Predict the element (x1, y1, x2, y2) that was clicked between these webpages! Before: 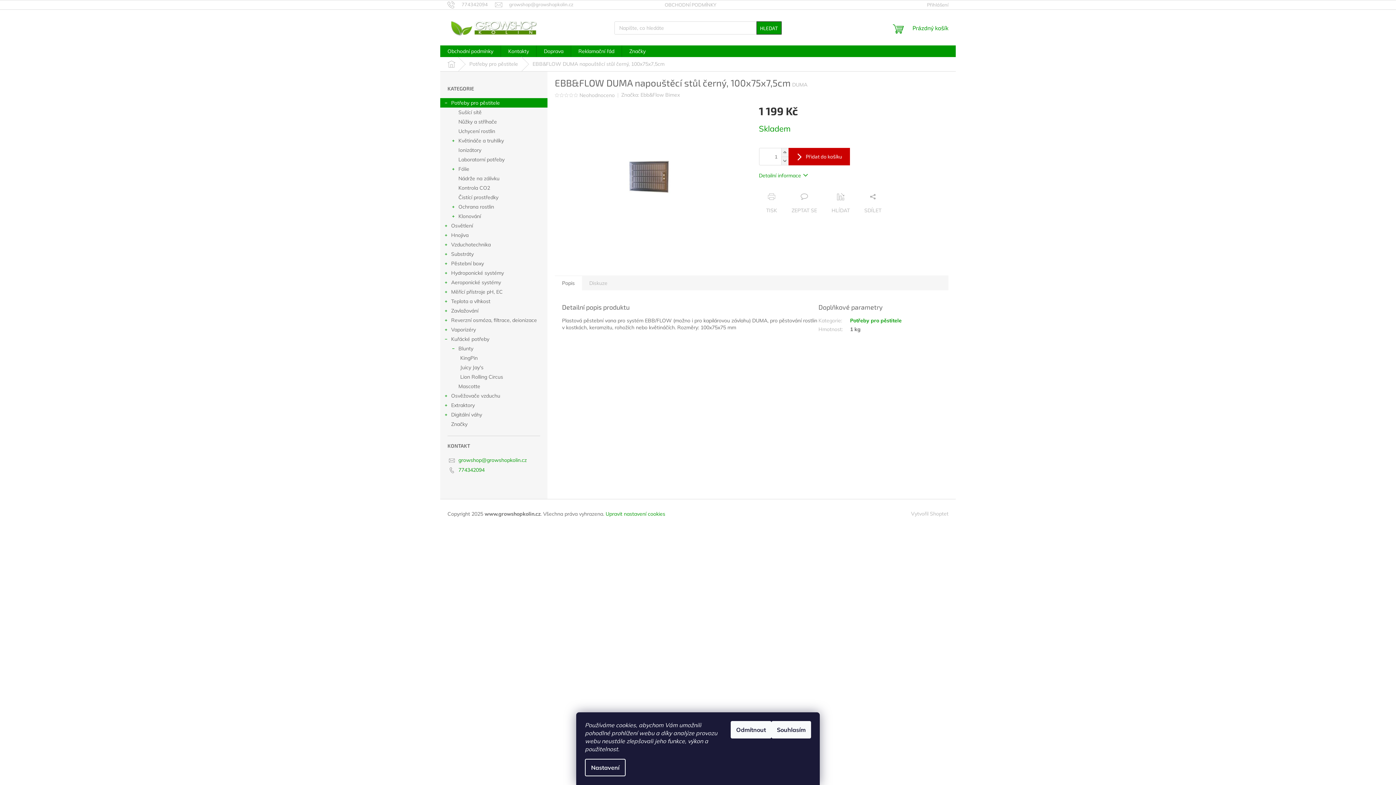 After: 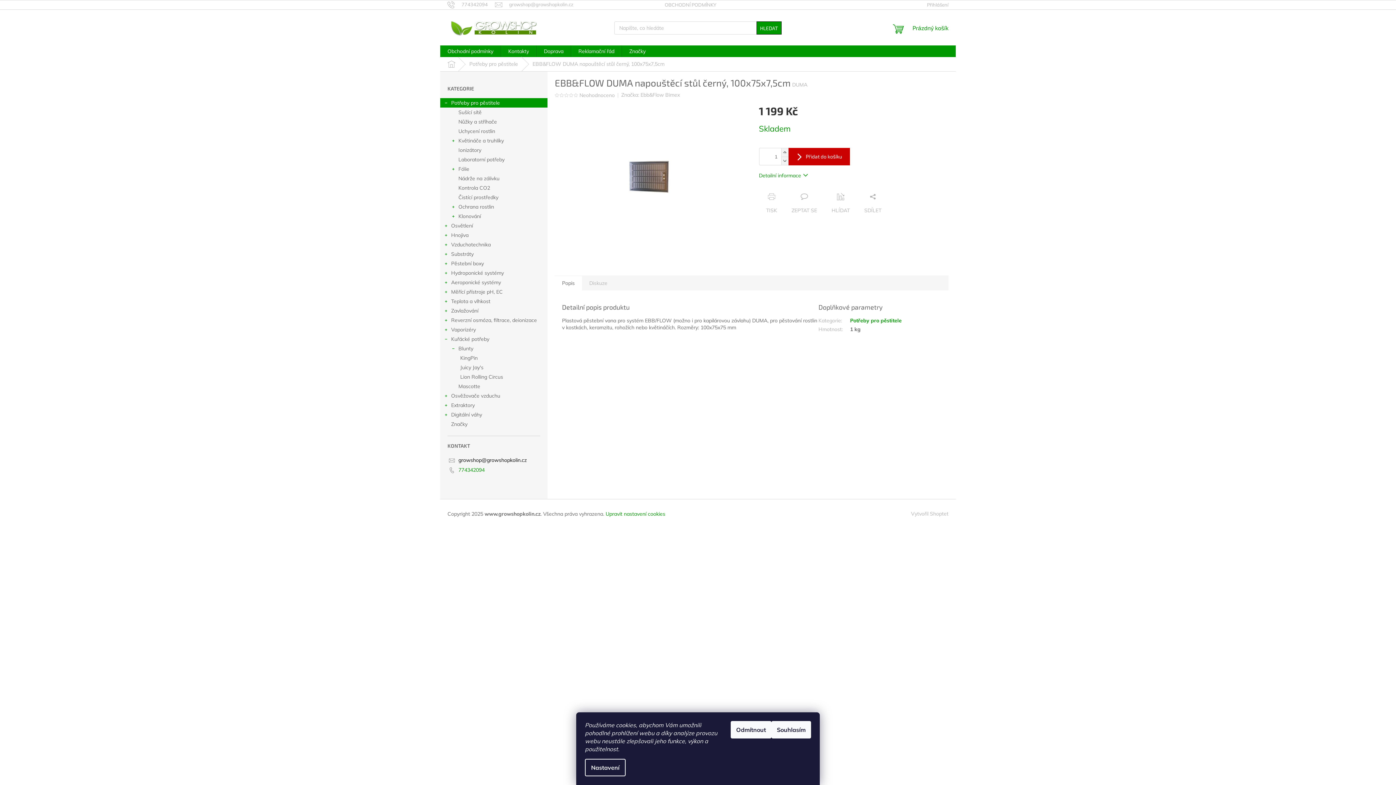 Action: label: growshop@growshopkolin.cz bbox: (458, 457, 526, 463)